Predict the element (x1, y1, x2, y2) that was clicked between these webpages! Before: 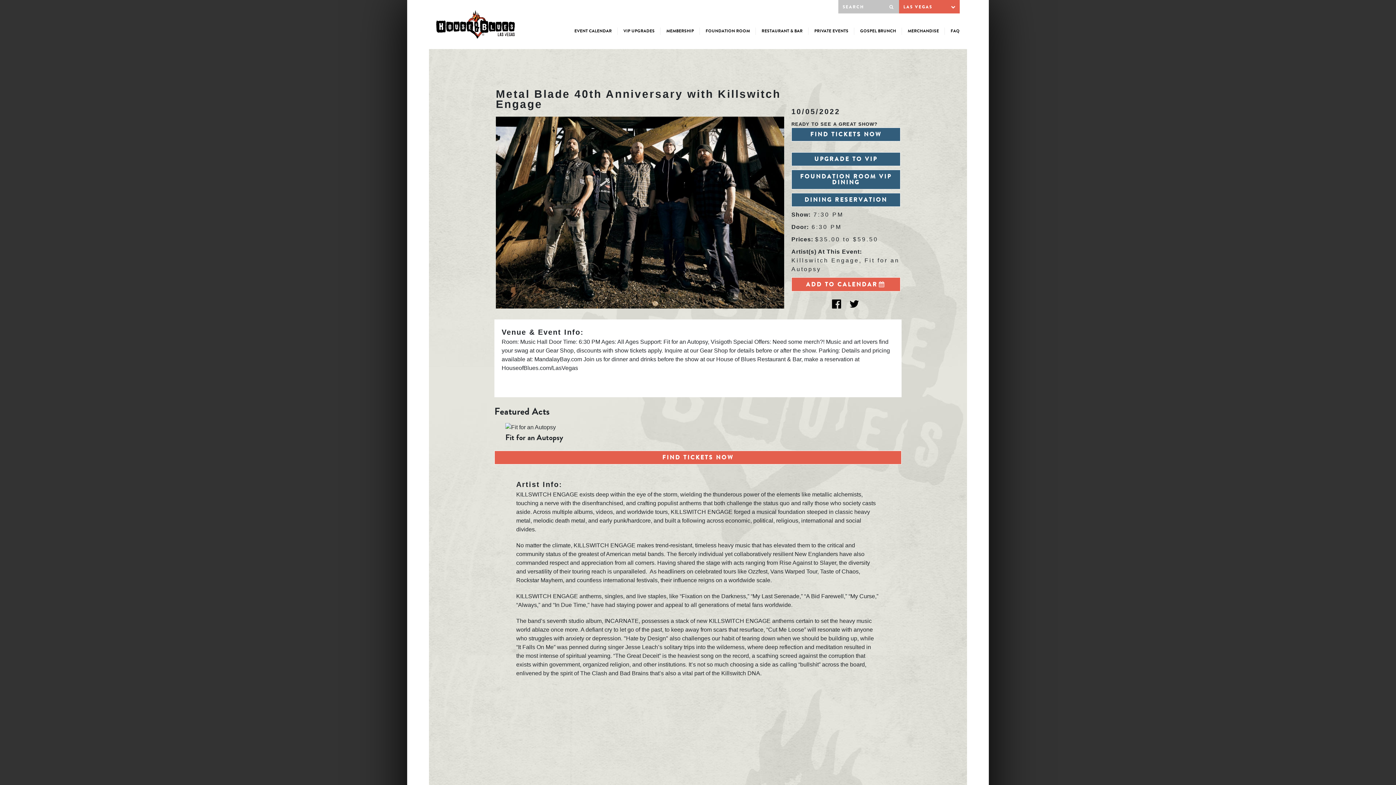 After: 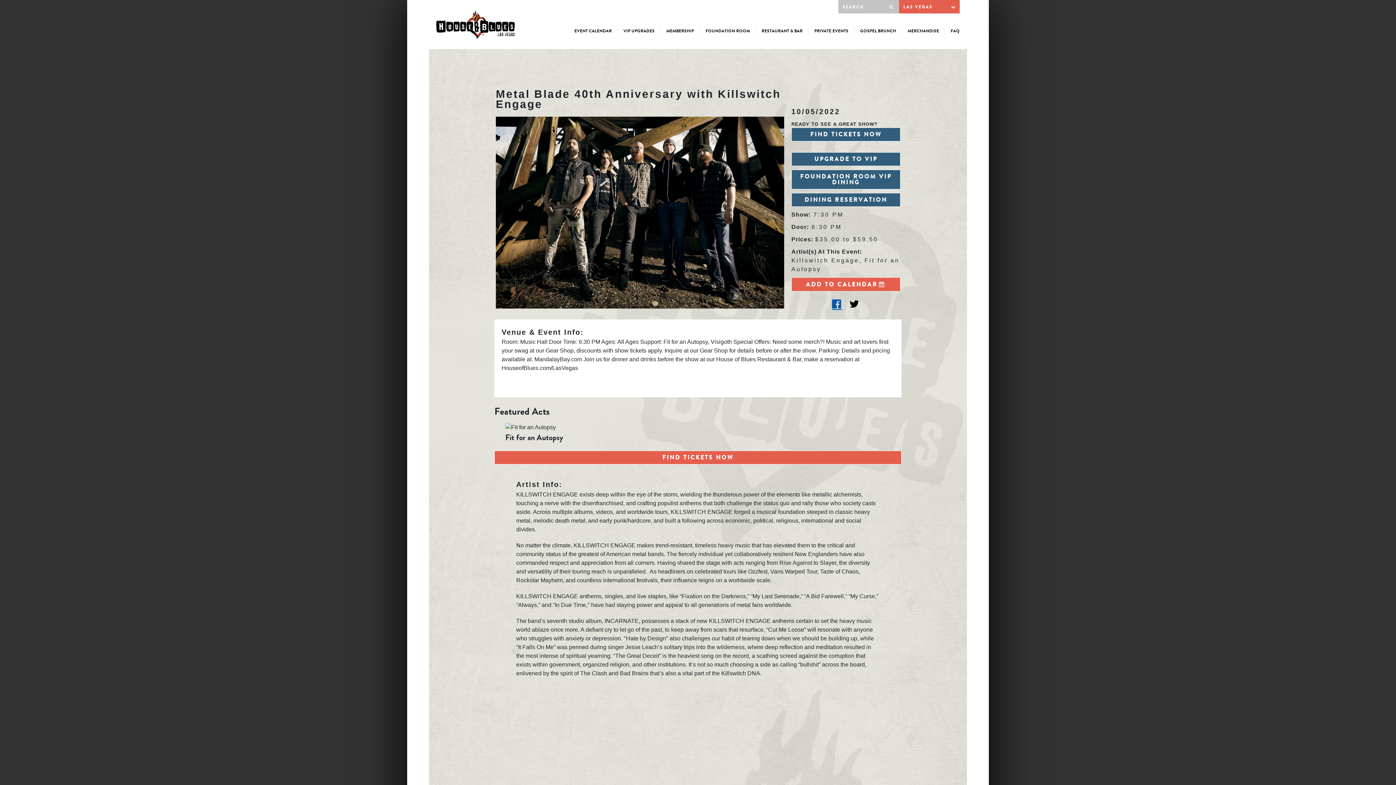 Action: label: Facebook bbox: (828, 298, 846, 311)